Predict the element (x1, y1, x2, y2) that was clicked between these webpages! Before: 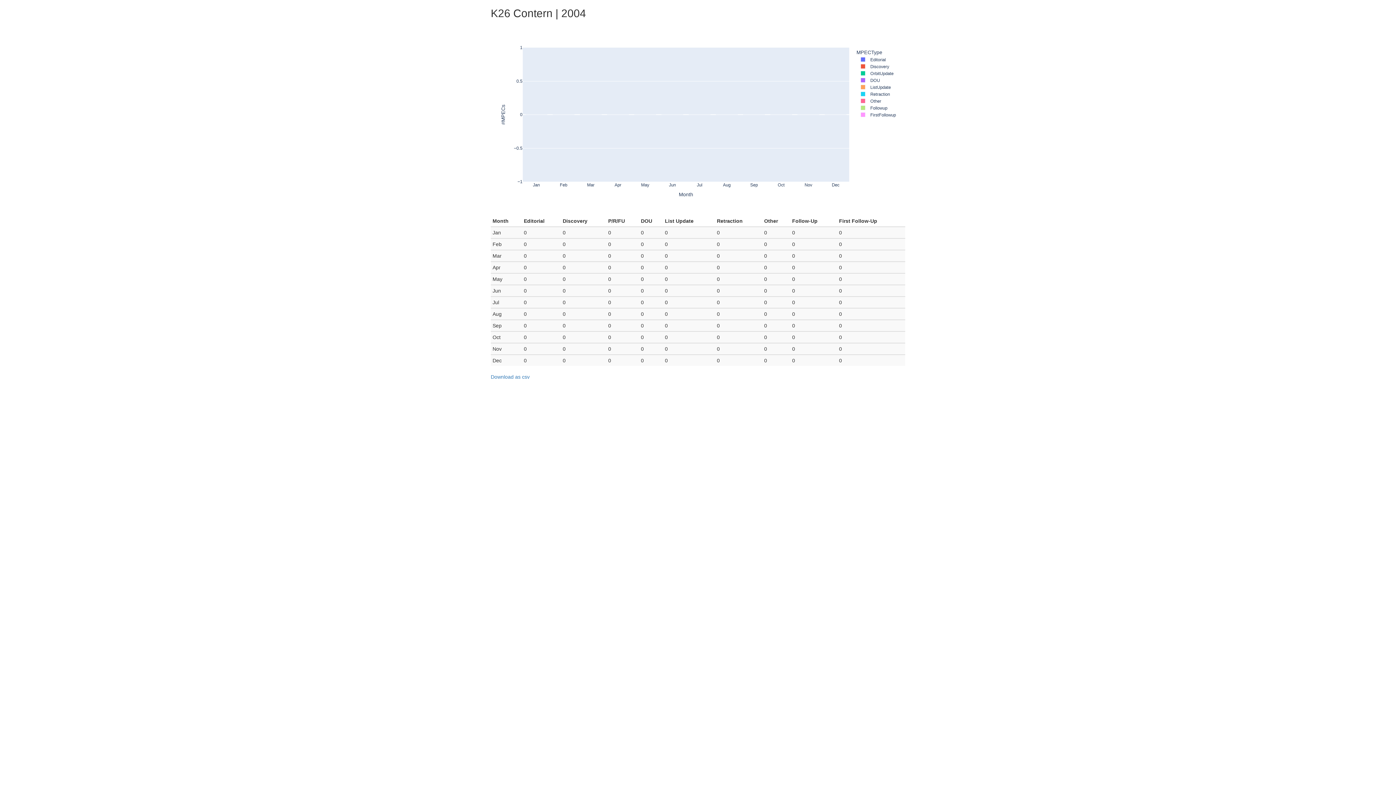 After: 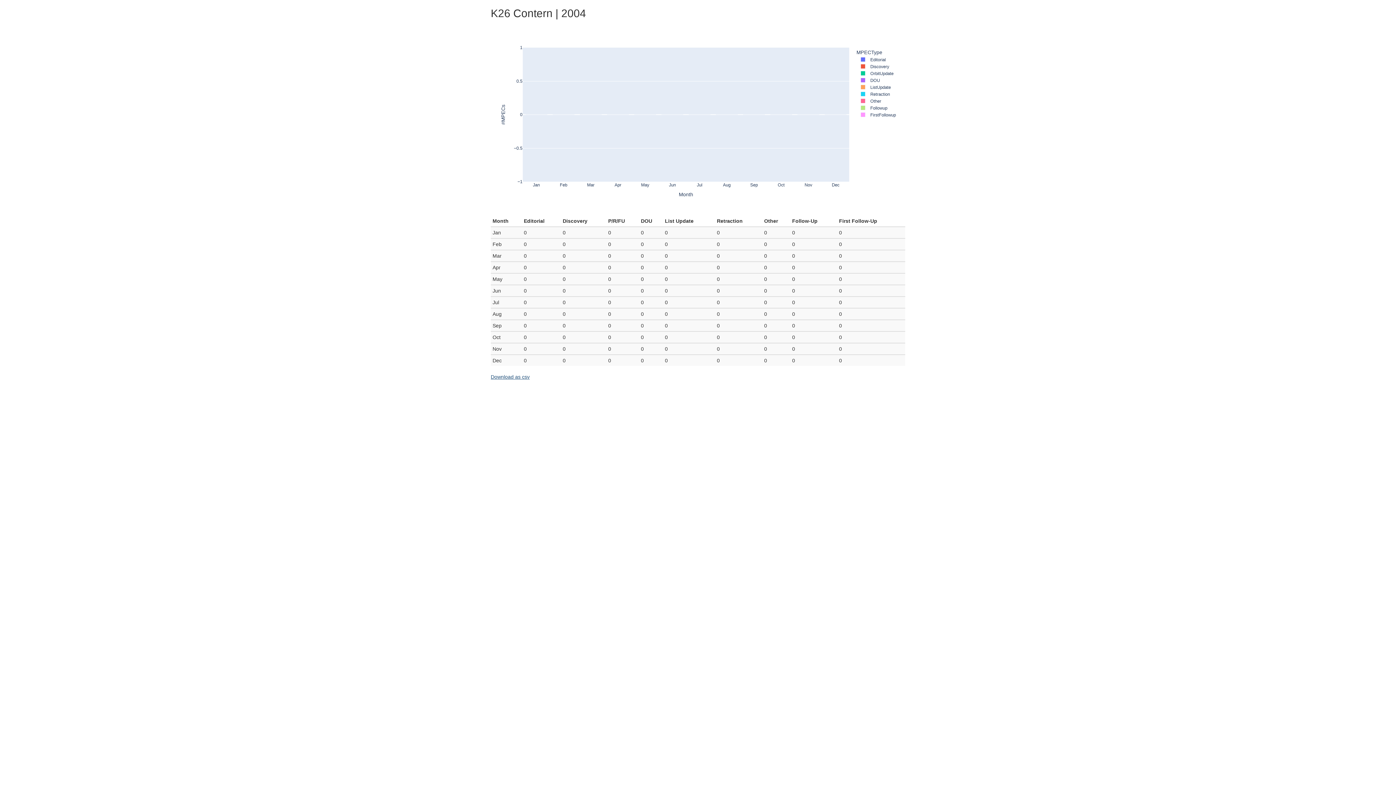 Action: label: Download as csv bbox: (490, 373, 905, 391)